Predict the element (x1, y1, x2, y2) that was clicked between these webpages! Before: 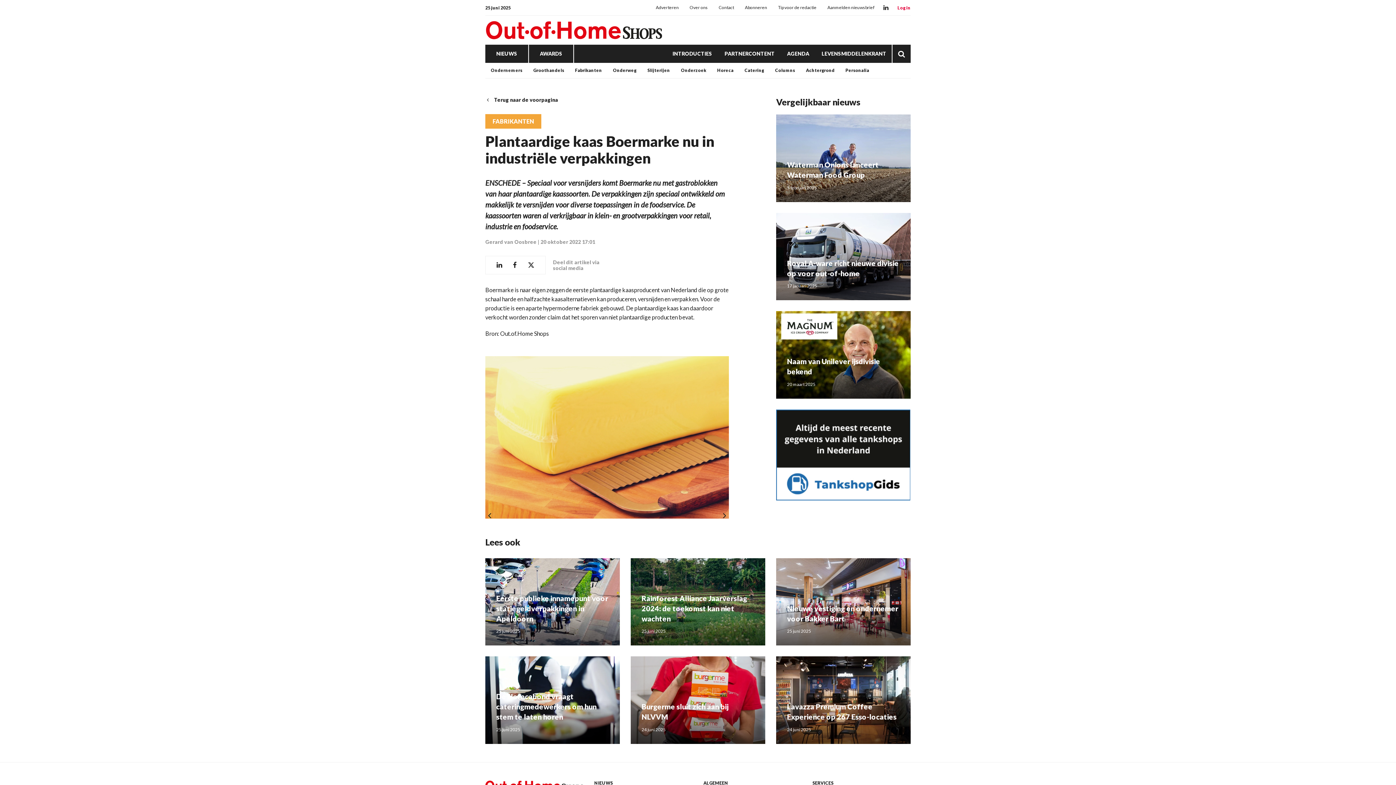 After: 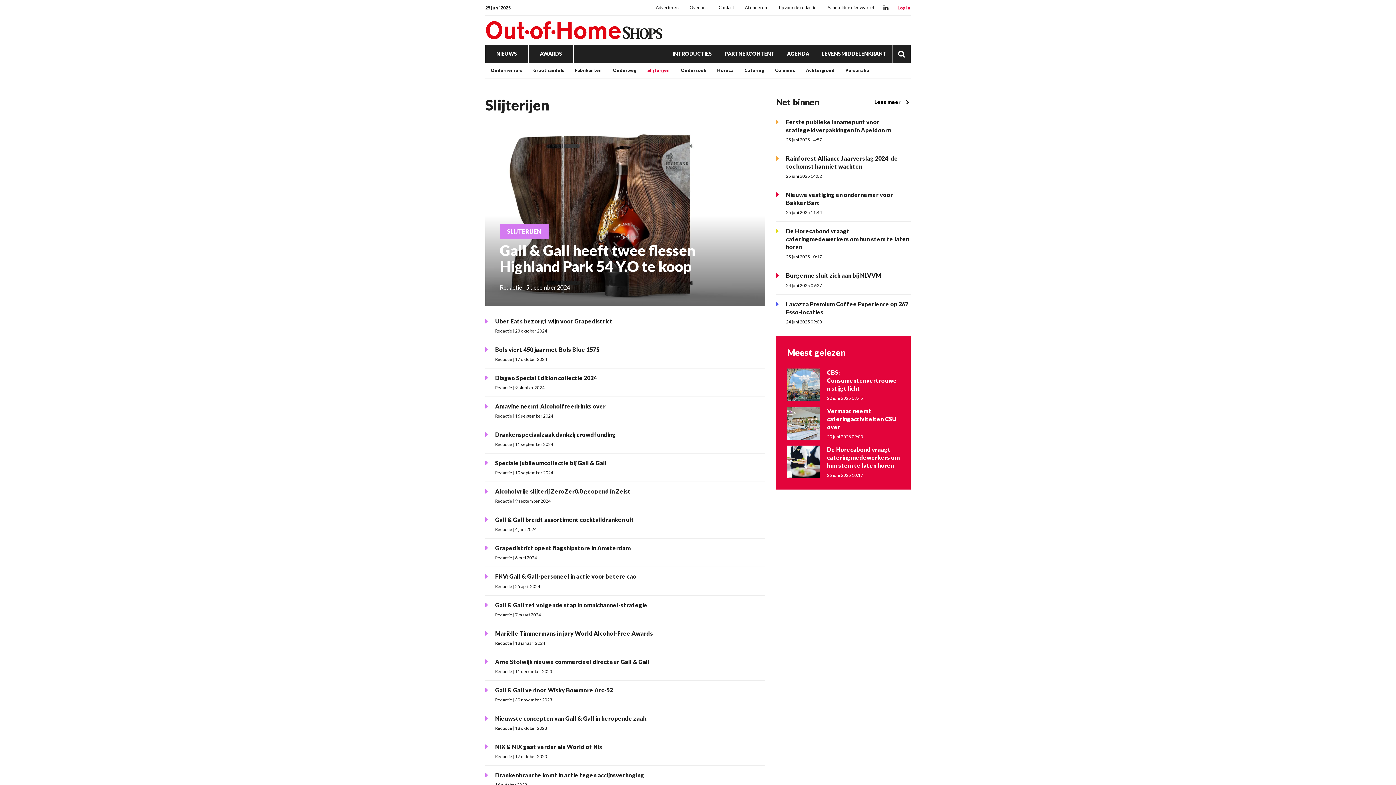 Action: bbox: (647, 62, 670, 78) label: Slijterijen